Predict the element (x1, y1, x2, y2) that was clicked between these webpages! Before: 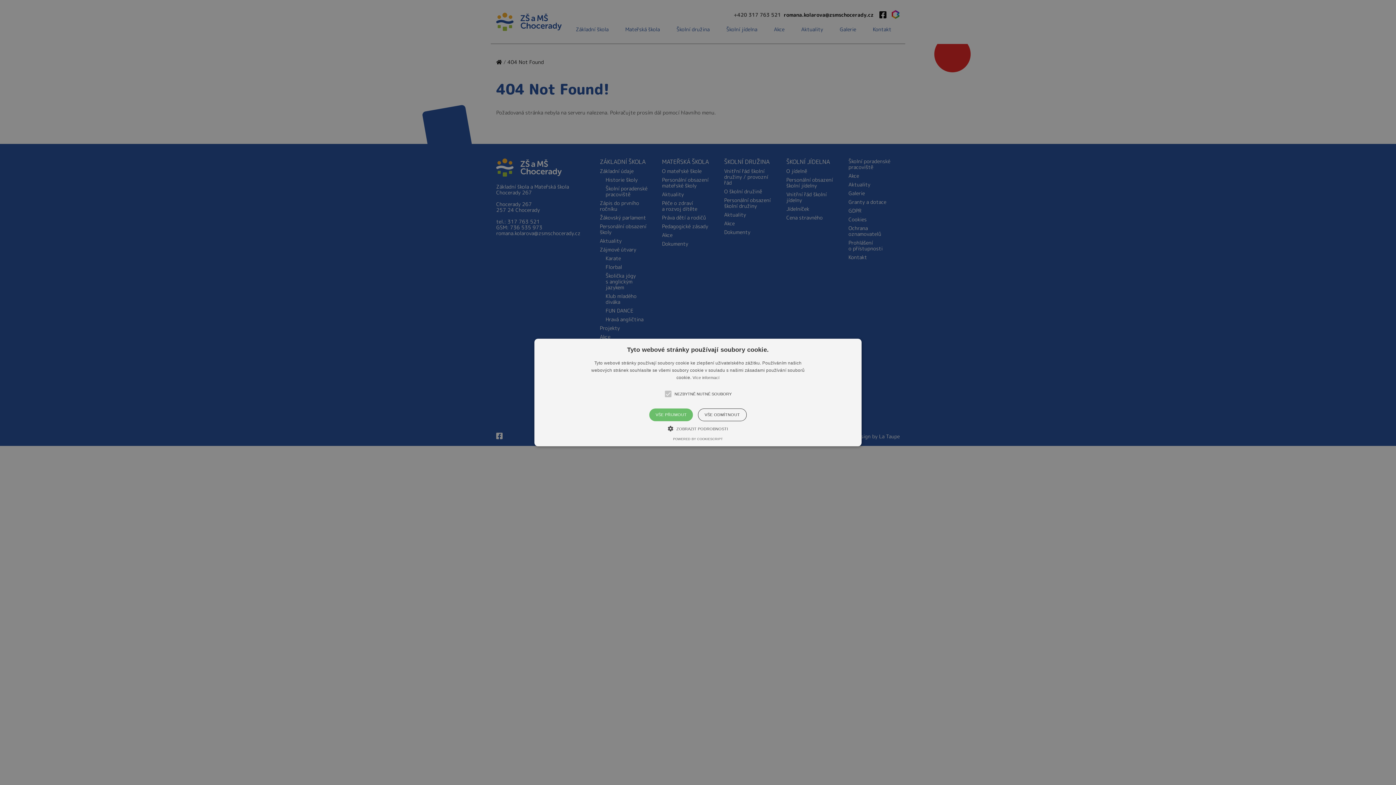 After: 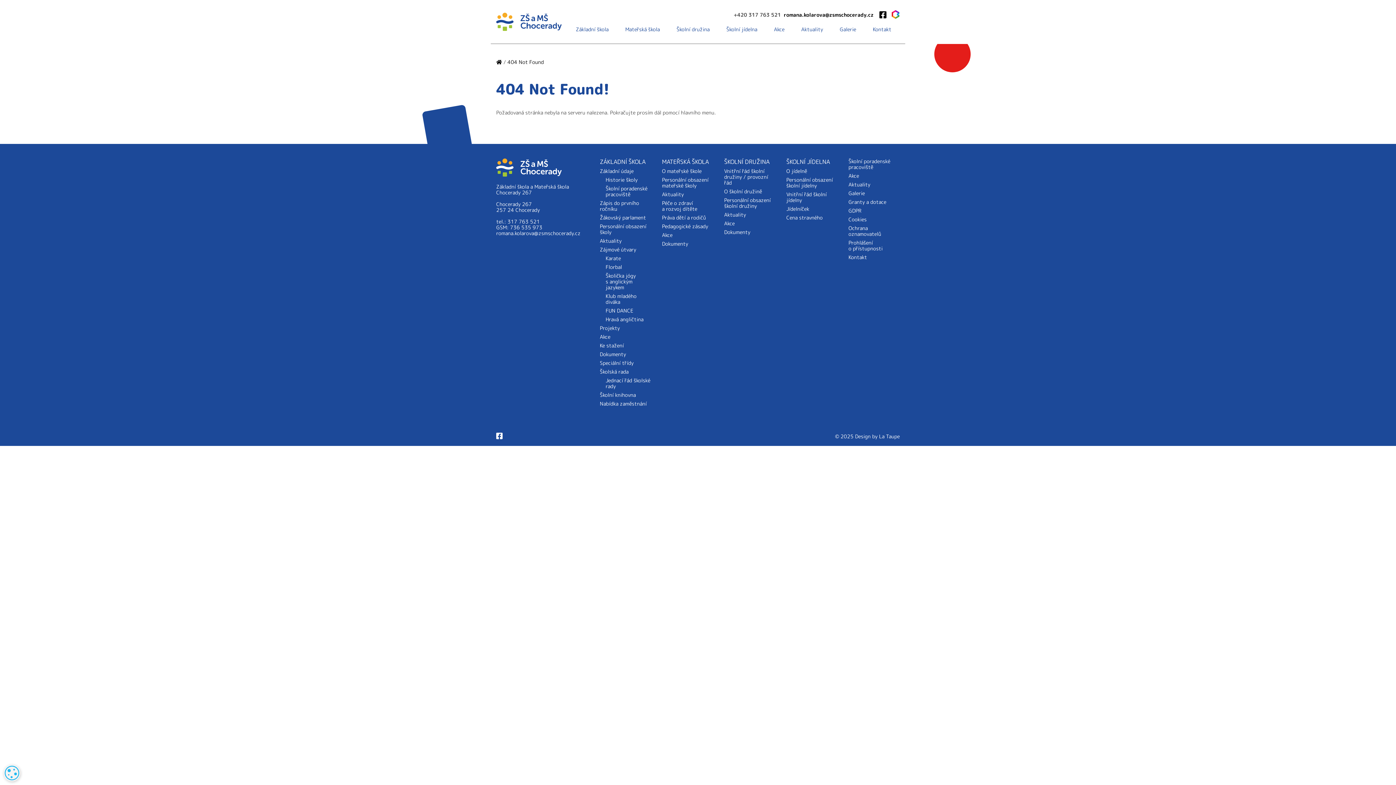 Action: label: VŠE PŘIJMOUT bbox: (649, 408, 693, 421)